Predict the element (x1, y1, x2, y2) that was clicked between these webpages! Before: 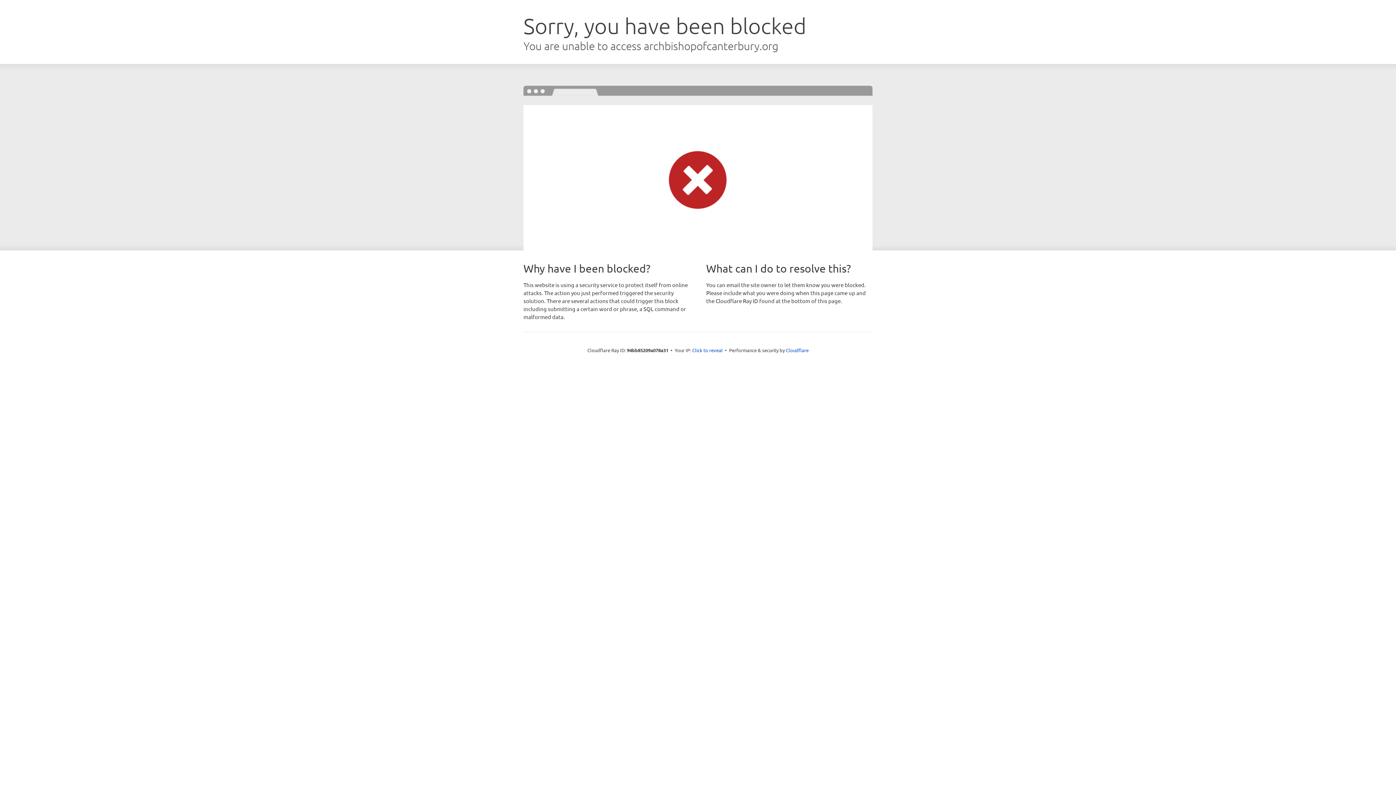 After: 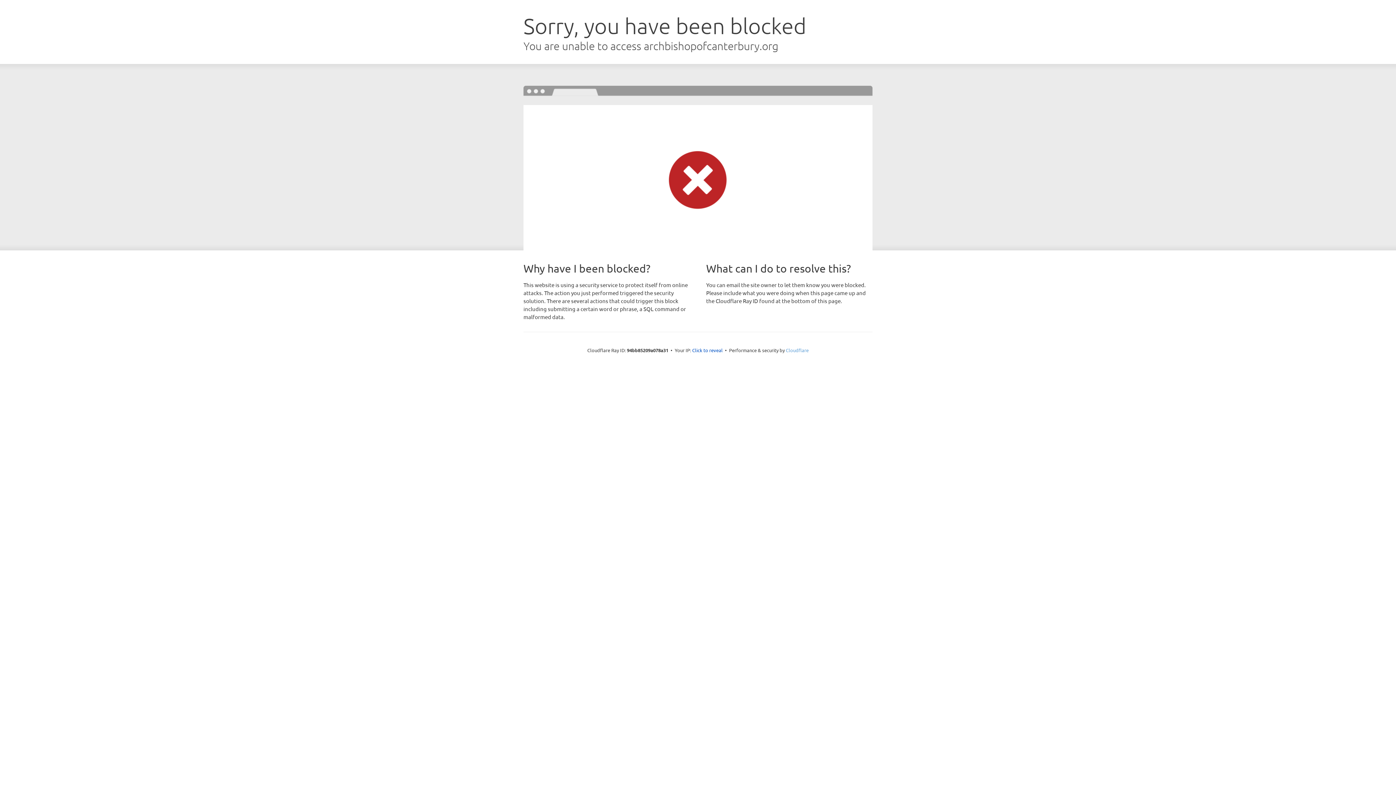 Action: label: Cloudflare bbox: (786, 347, 808, 353)